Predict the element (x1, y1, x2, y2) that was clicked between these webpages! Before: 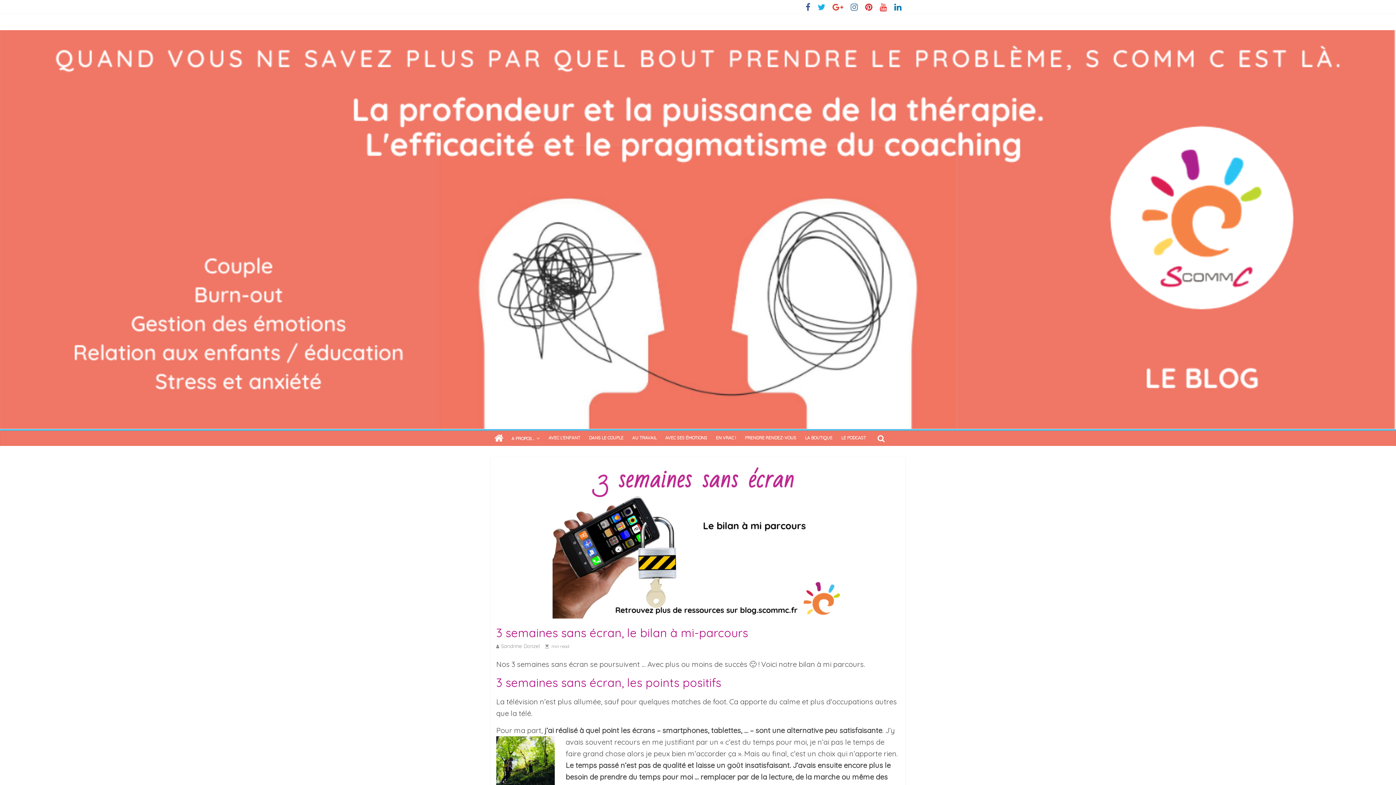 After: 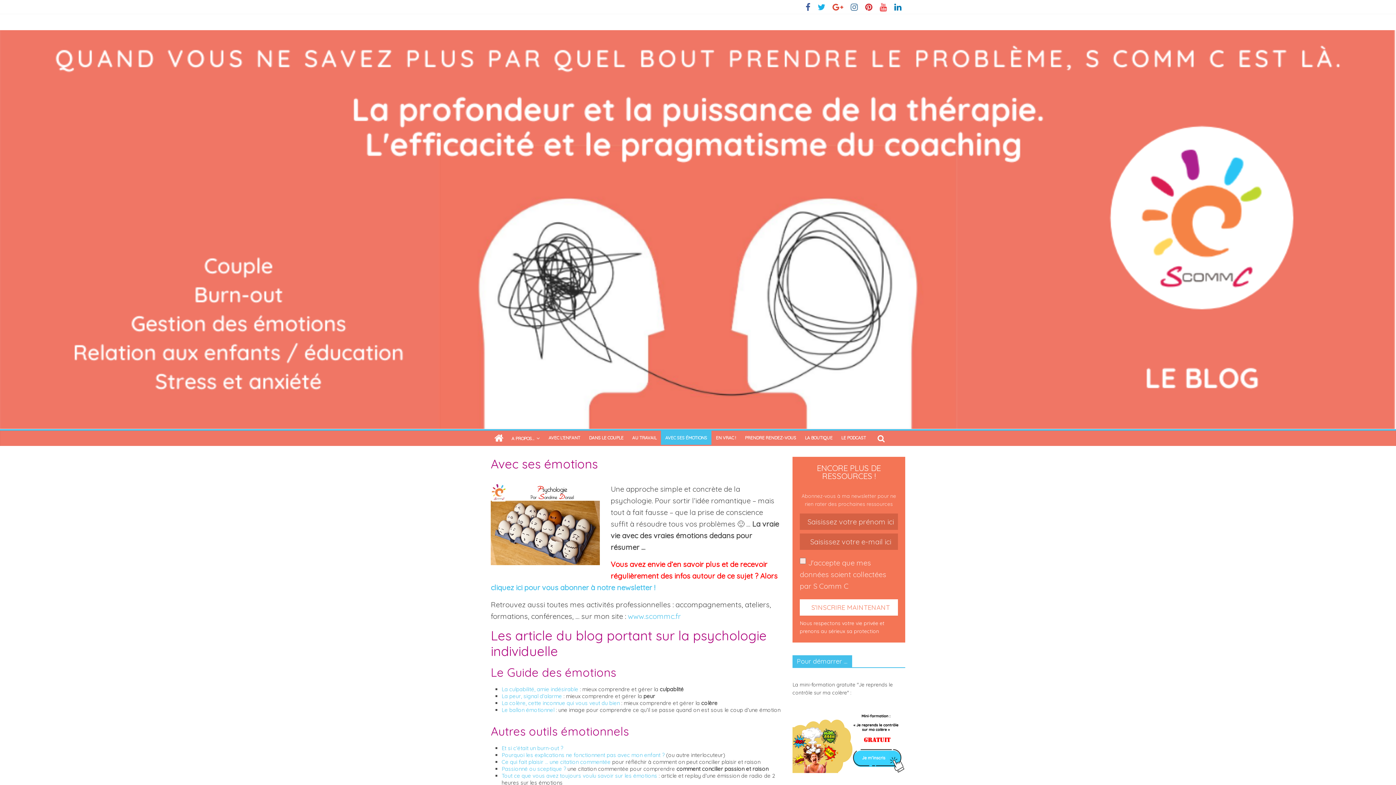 Action: label: AVEC SES ÉMOTIONS bbox: (661, 430, 711, 445)